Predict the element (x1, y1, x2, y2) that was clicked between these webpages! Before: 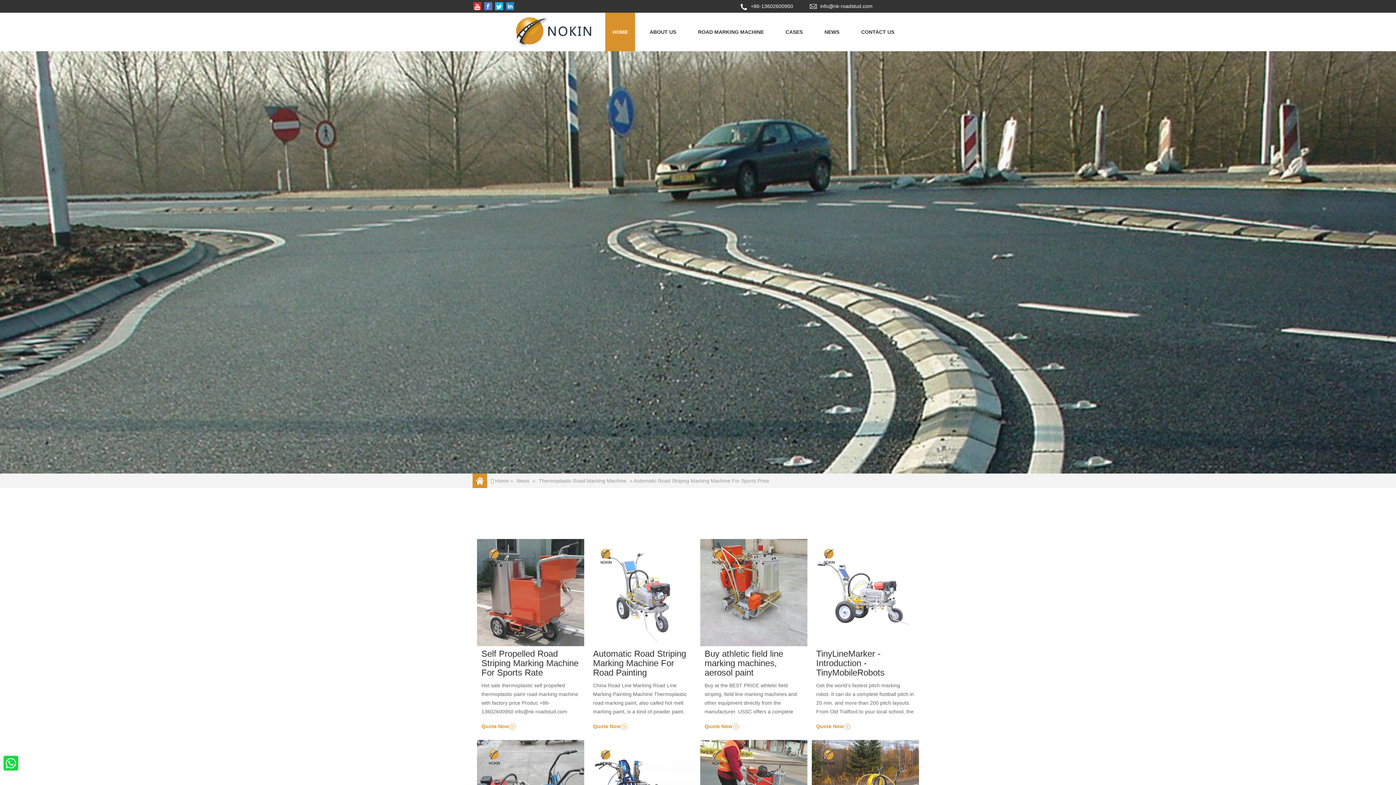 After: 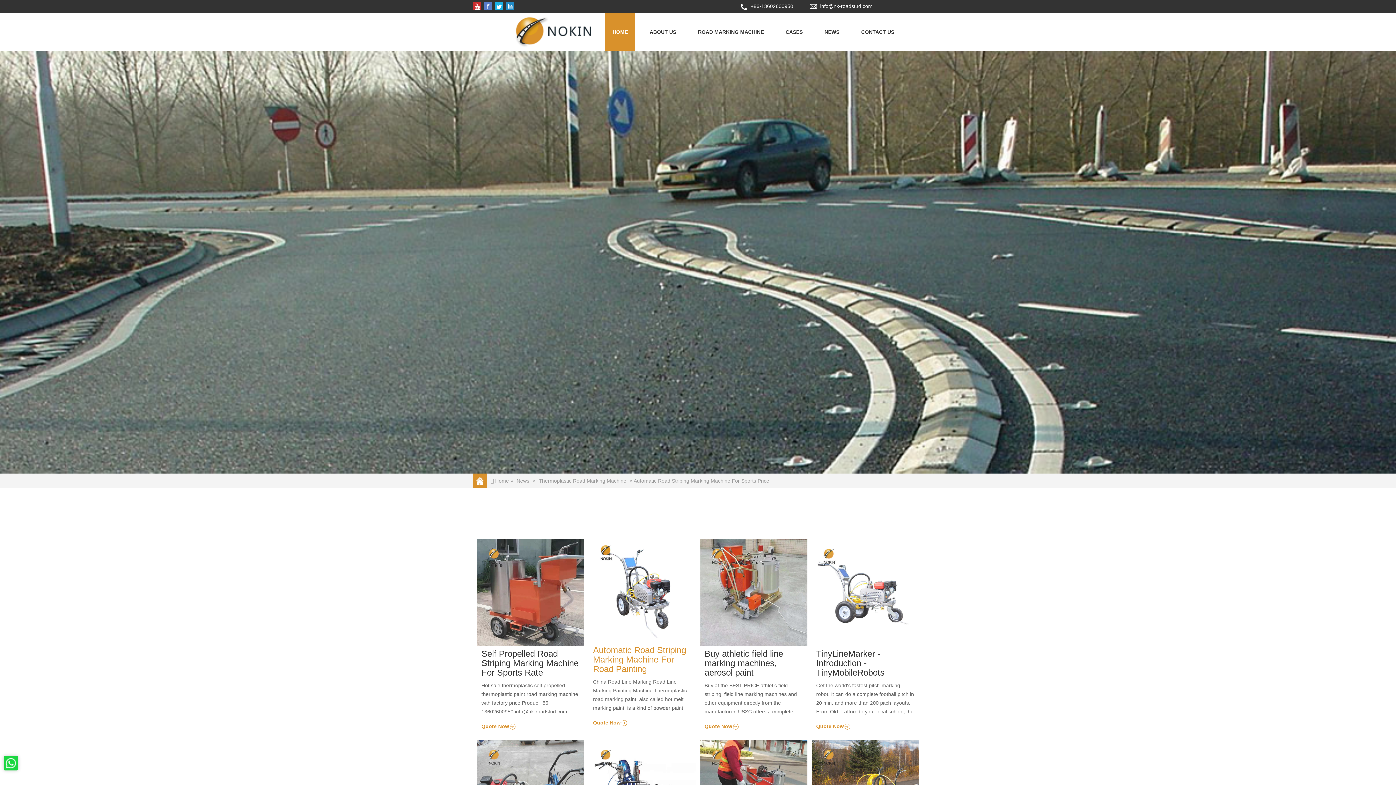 Action: bbox: (588, 539, 695, 732) label: Automatic Road Striping Marking Machine For Road Painting

China Road Line Marking Road Line Marking Painting Machine Thermoplastic road marking paint, also called hot melt marking paint, is a kind of powder paint. When applied as road su +86-13602600950 info@nk-roadstud.com

Quote Now